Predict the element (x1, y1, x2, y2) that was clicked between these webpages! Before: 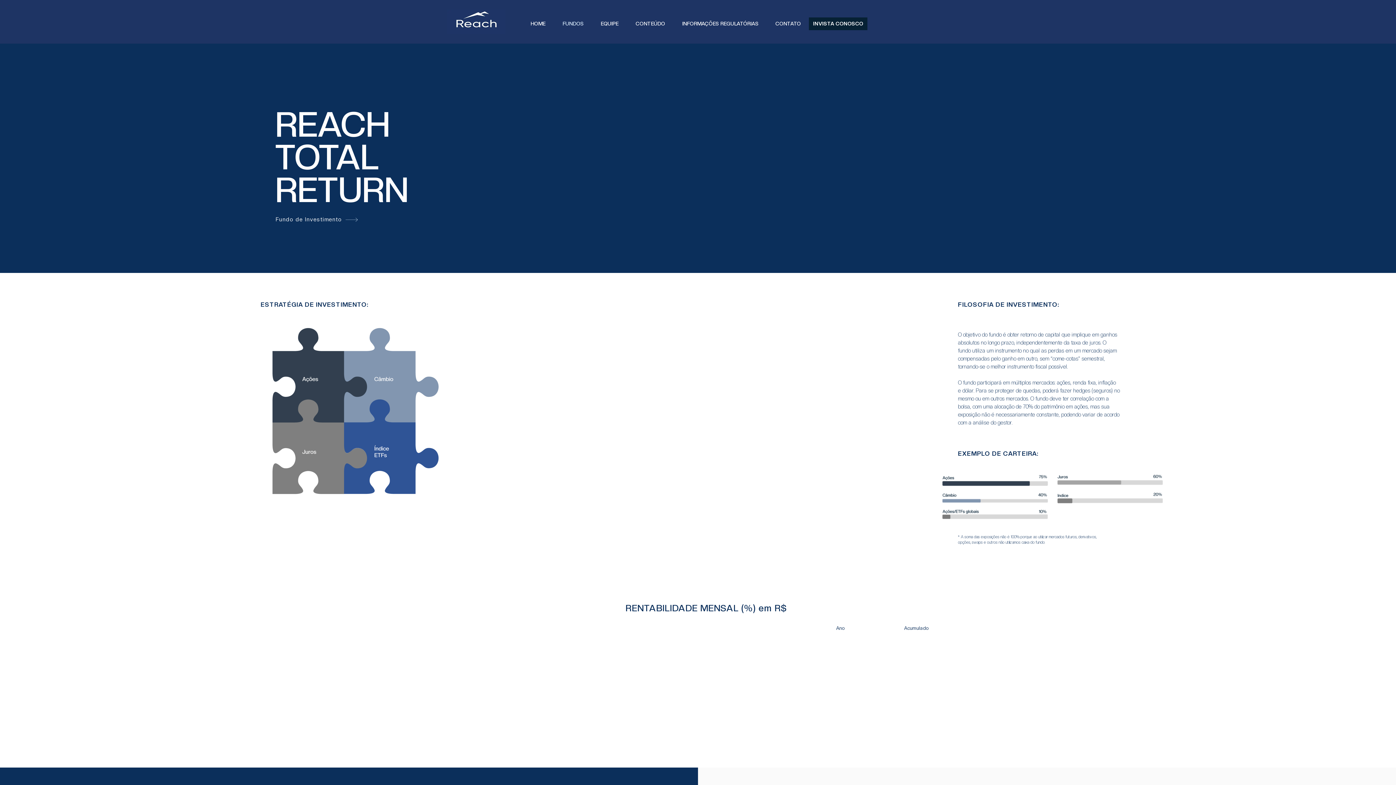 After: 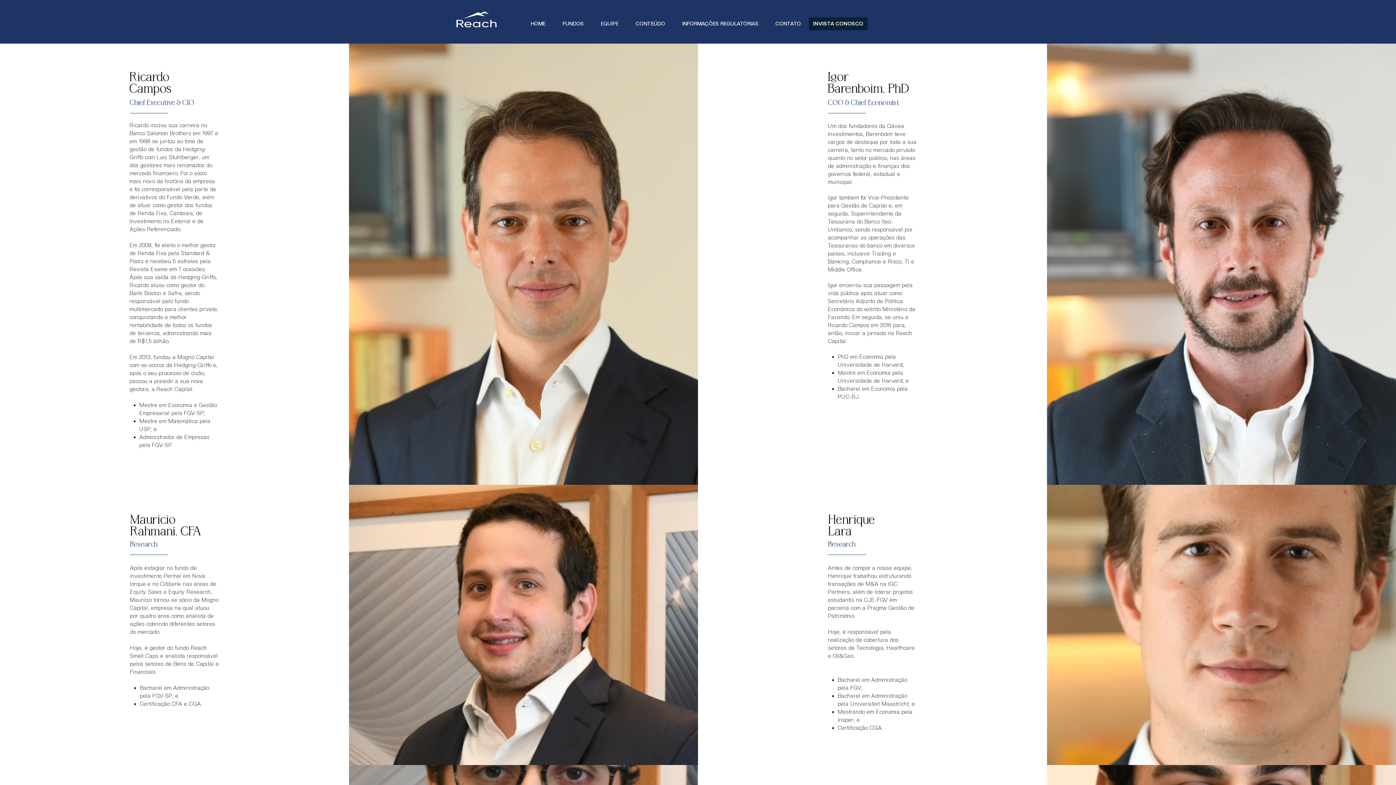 Action: bbox: (592, 15, 627, 32) label: EQUIPE